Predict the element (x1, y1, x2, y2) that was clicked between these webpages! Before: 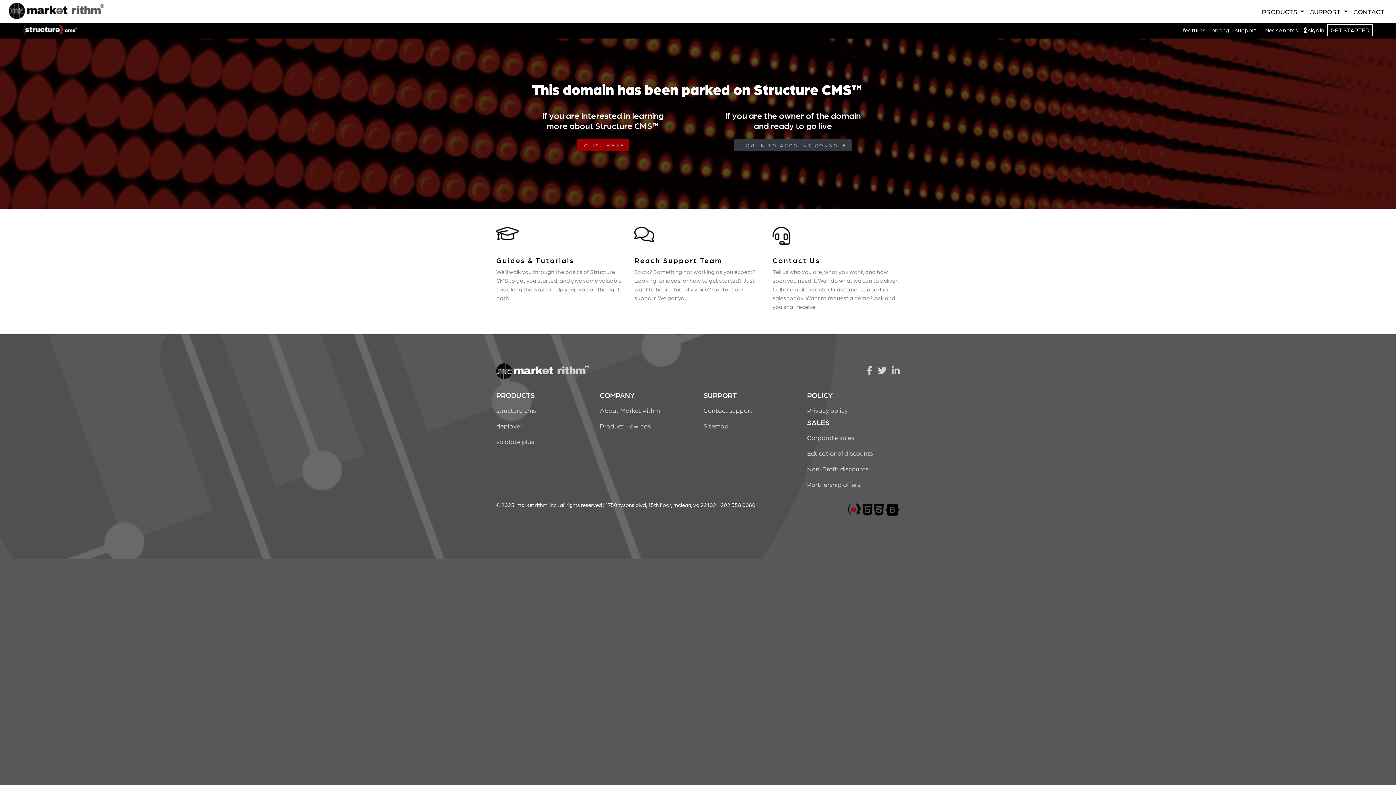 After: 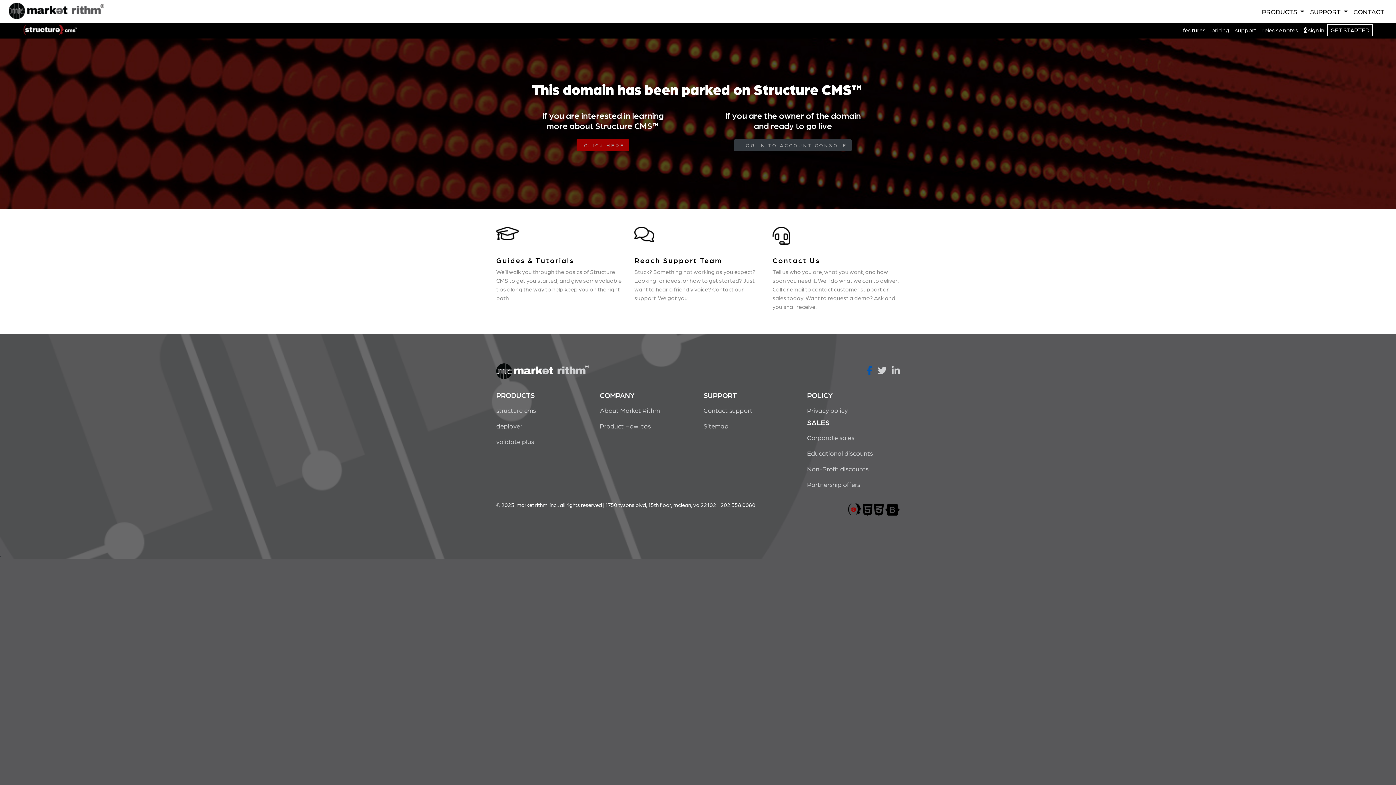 Action: bbox: (867, 364, 872, 375)